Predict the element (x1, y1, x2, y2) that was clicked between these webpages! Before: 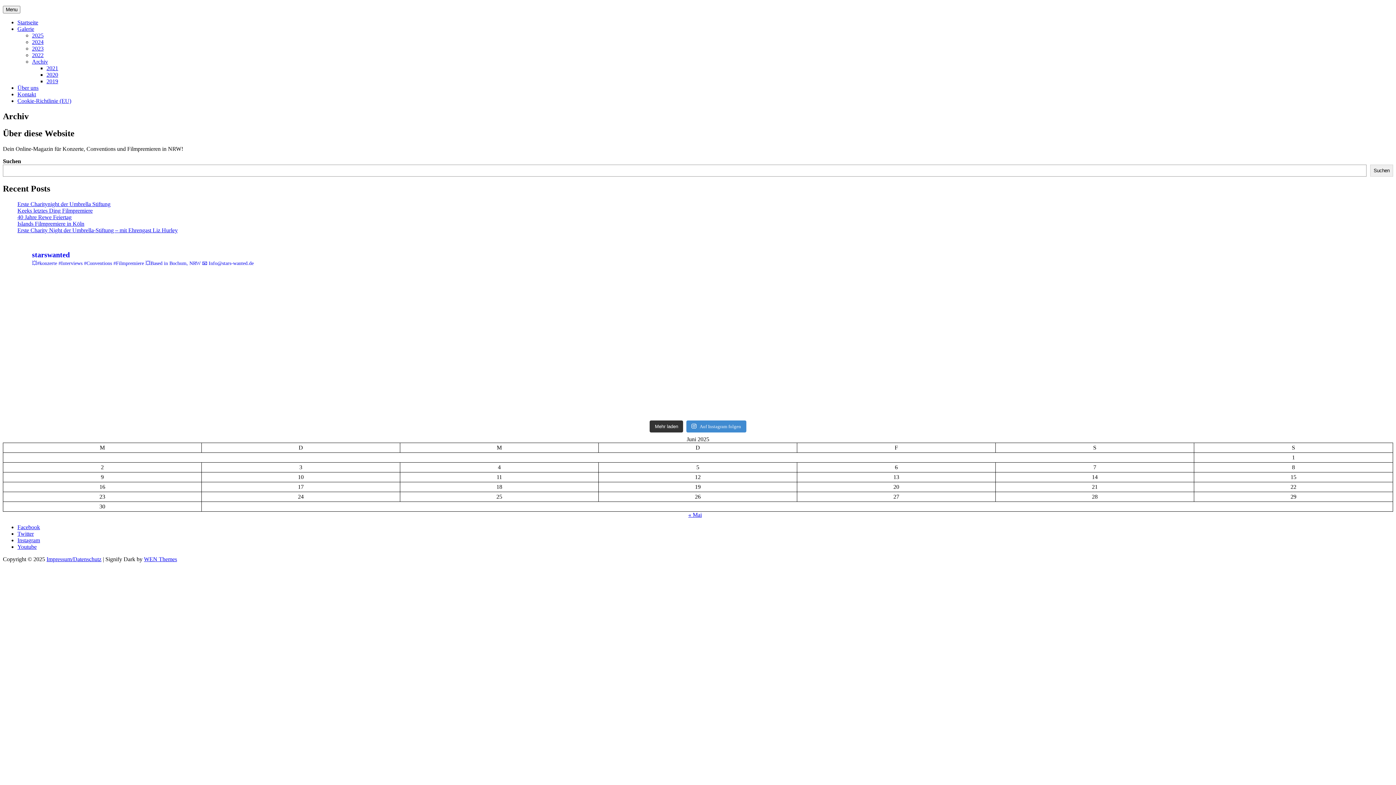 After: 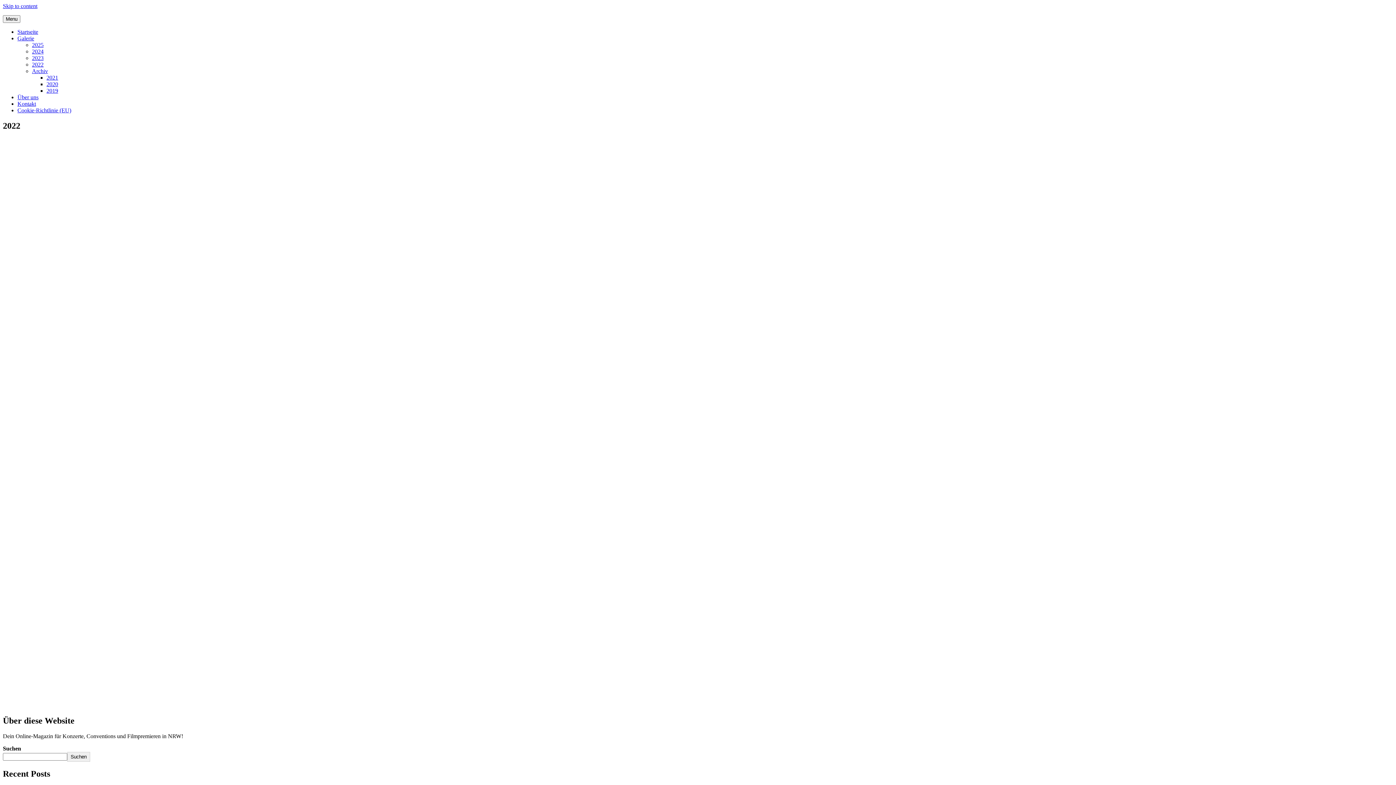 Action: bbox: (32, 52, 43, 58) label: 2022